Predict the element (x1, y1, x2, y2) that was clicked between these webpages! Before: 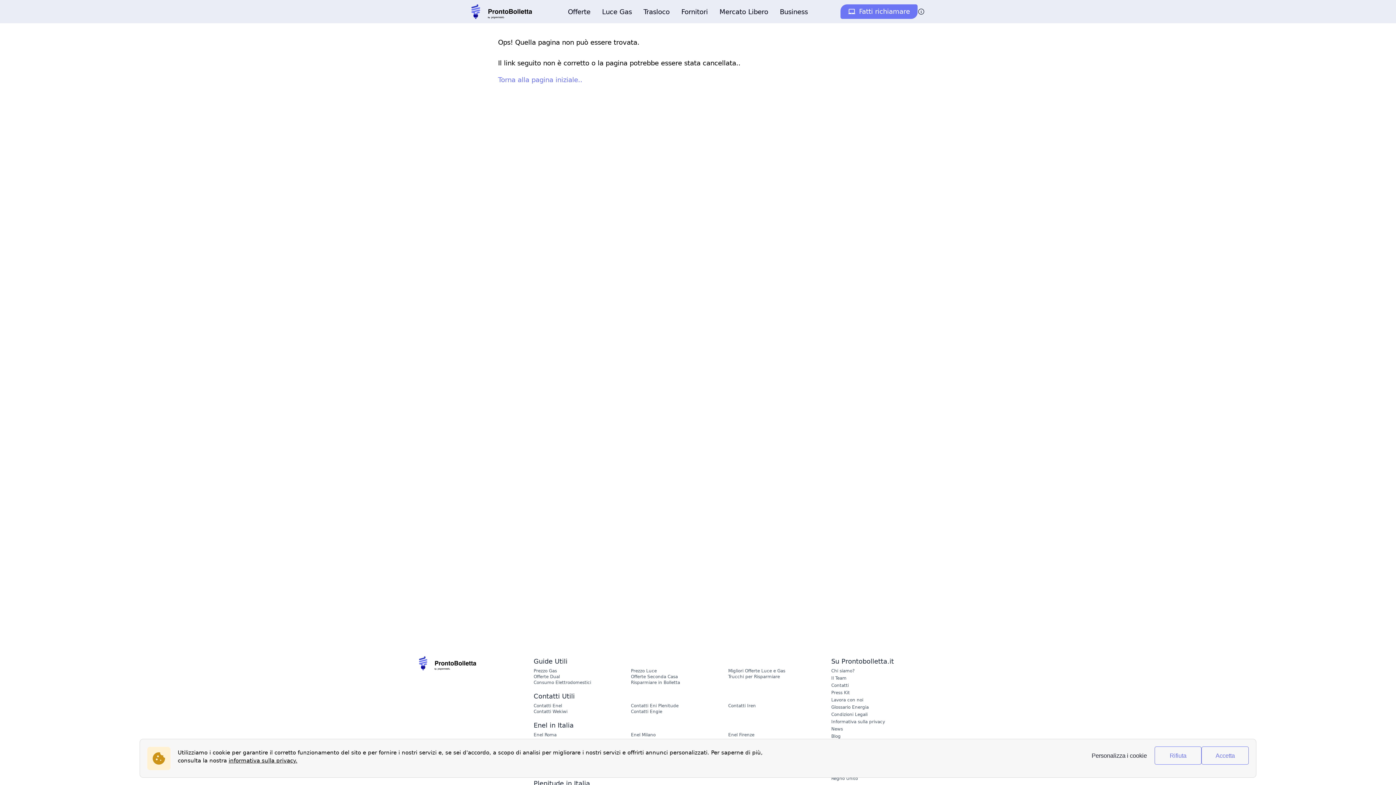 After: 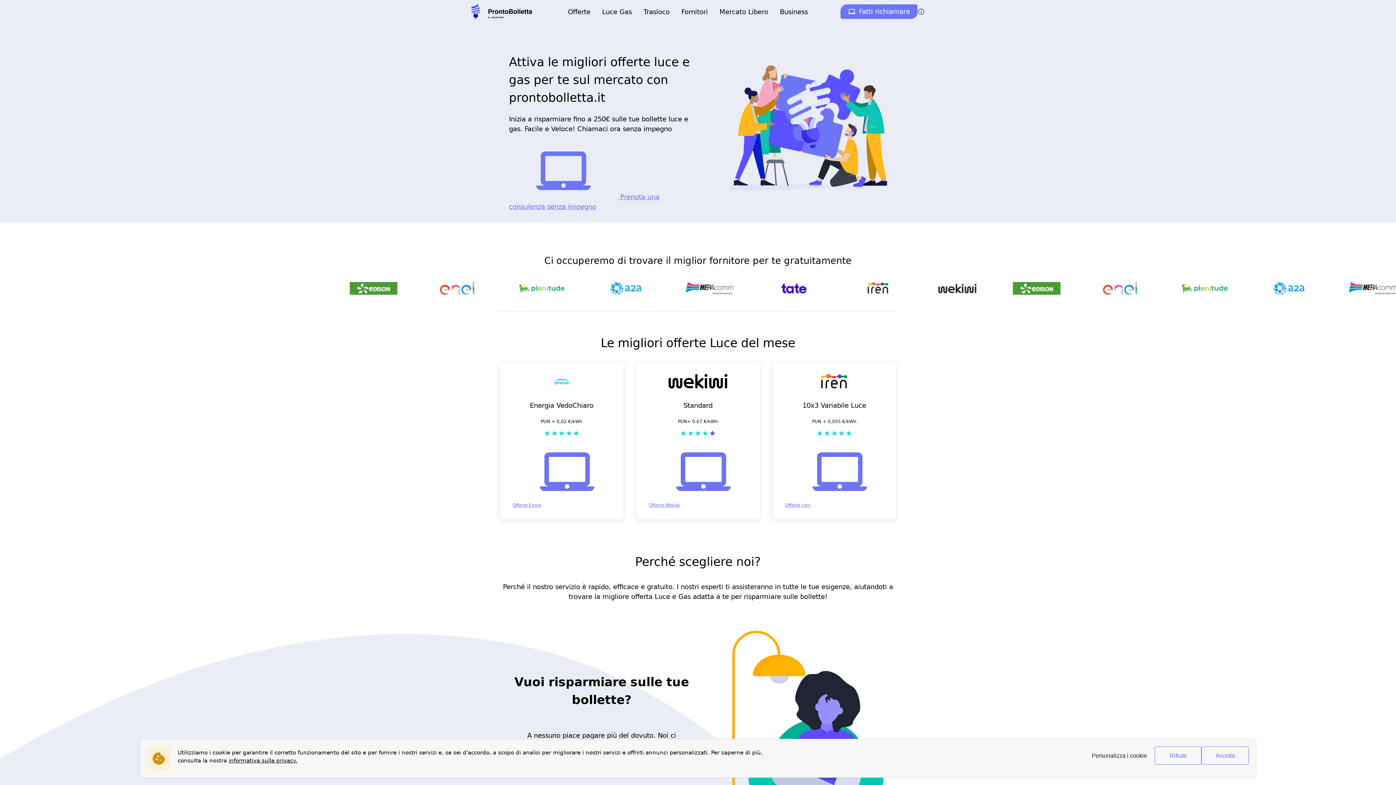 Action: label: Torna alla pagina iniziale.. bbox: (498, 75, 582, 83)